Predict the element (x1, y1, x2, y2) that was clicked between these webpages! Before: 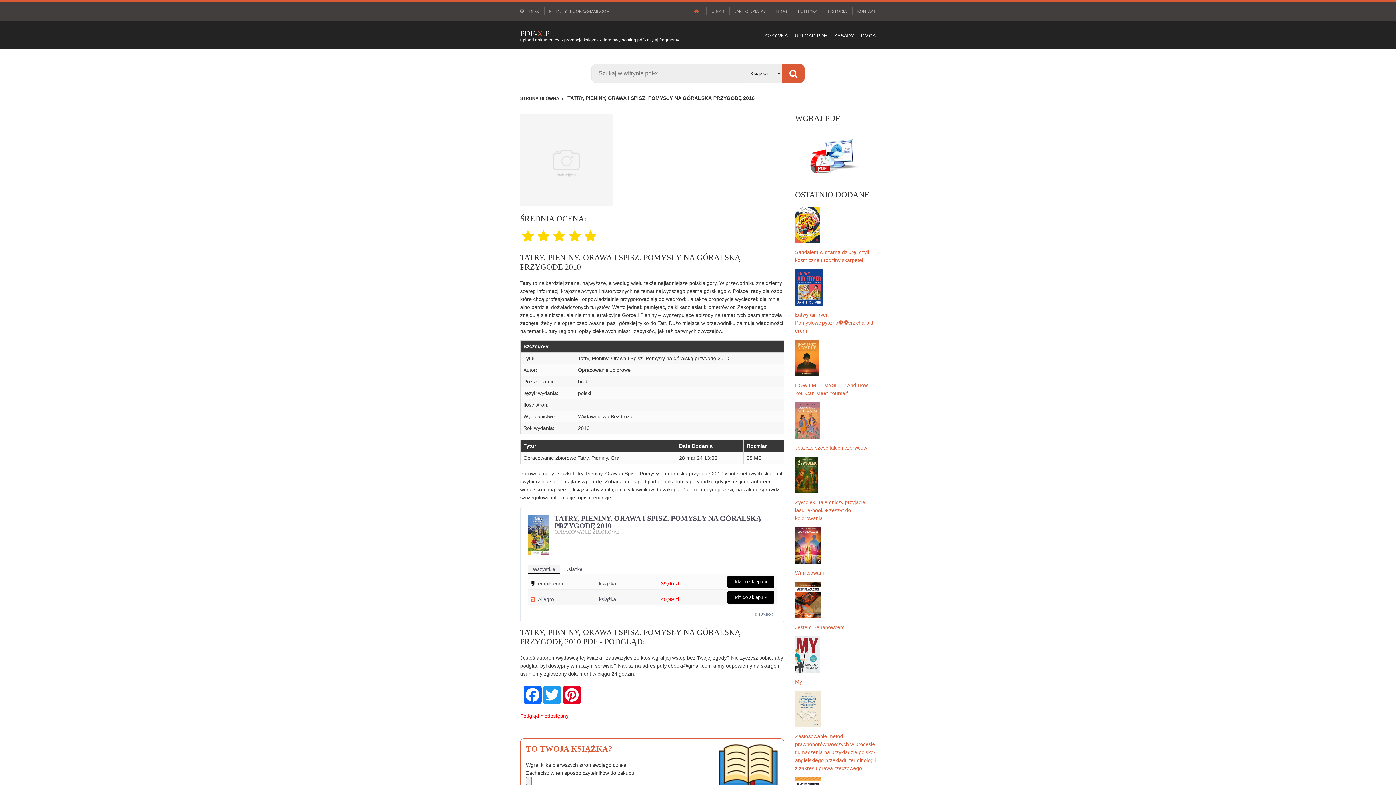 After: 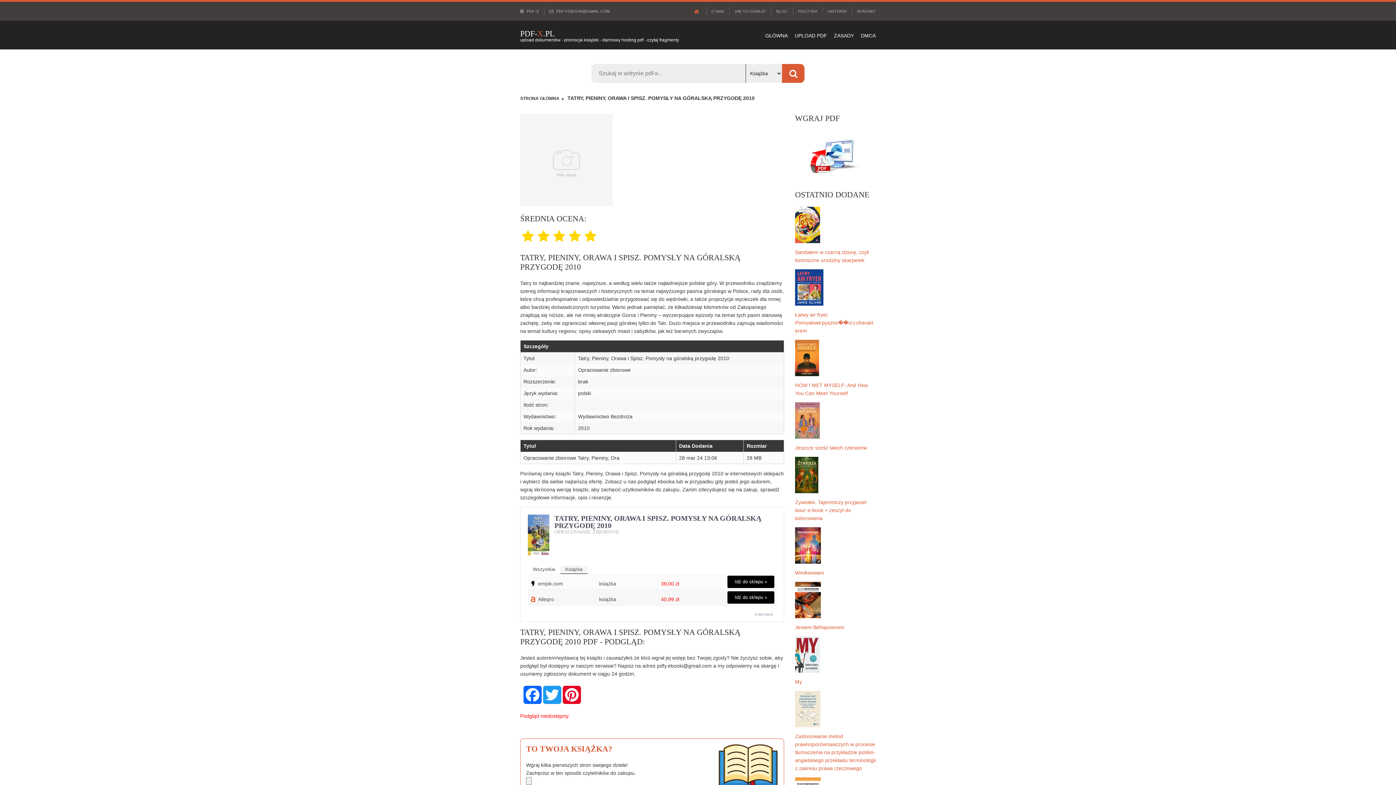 Action: bbox: (560, 552, 587, 560) label: Książka